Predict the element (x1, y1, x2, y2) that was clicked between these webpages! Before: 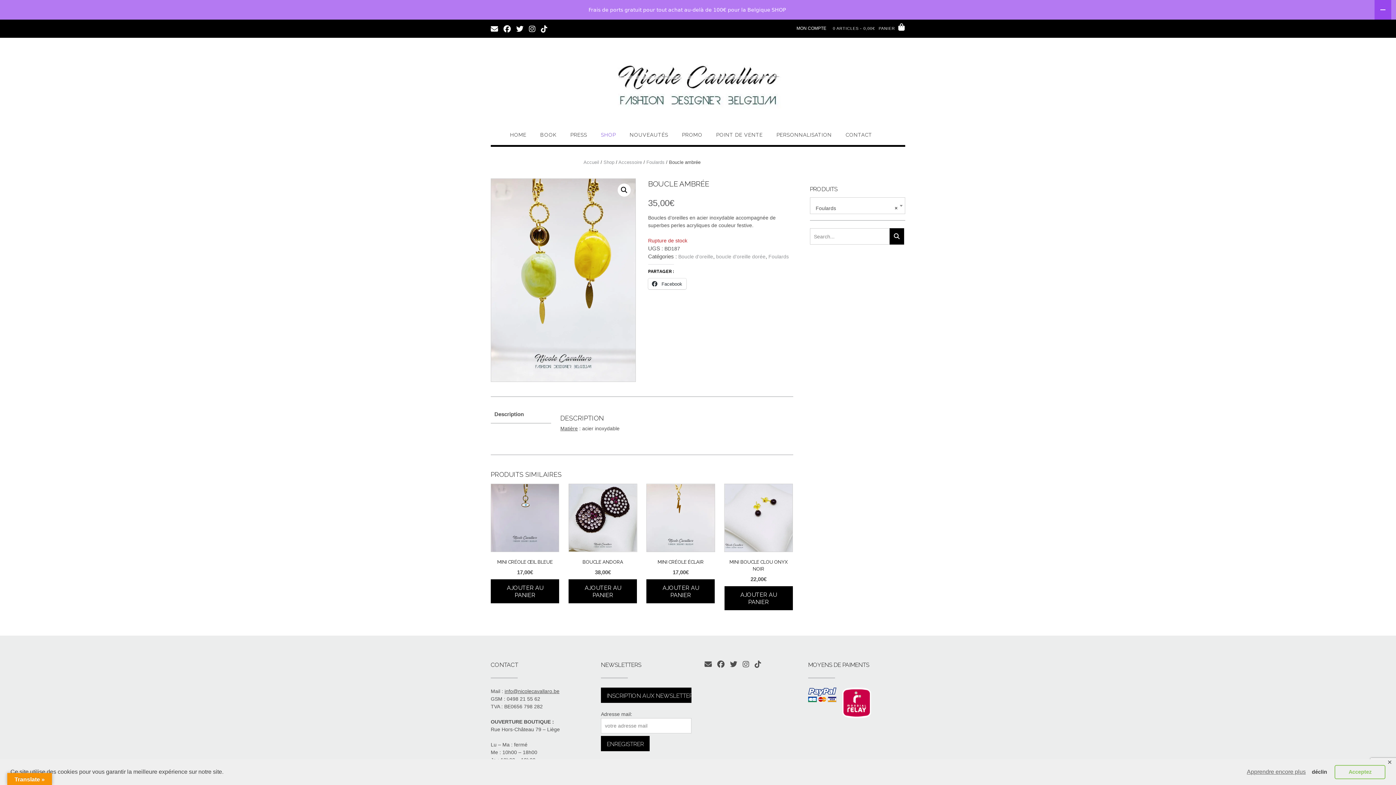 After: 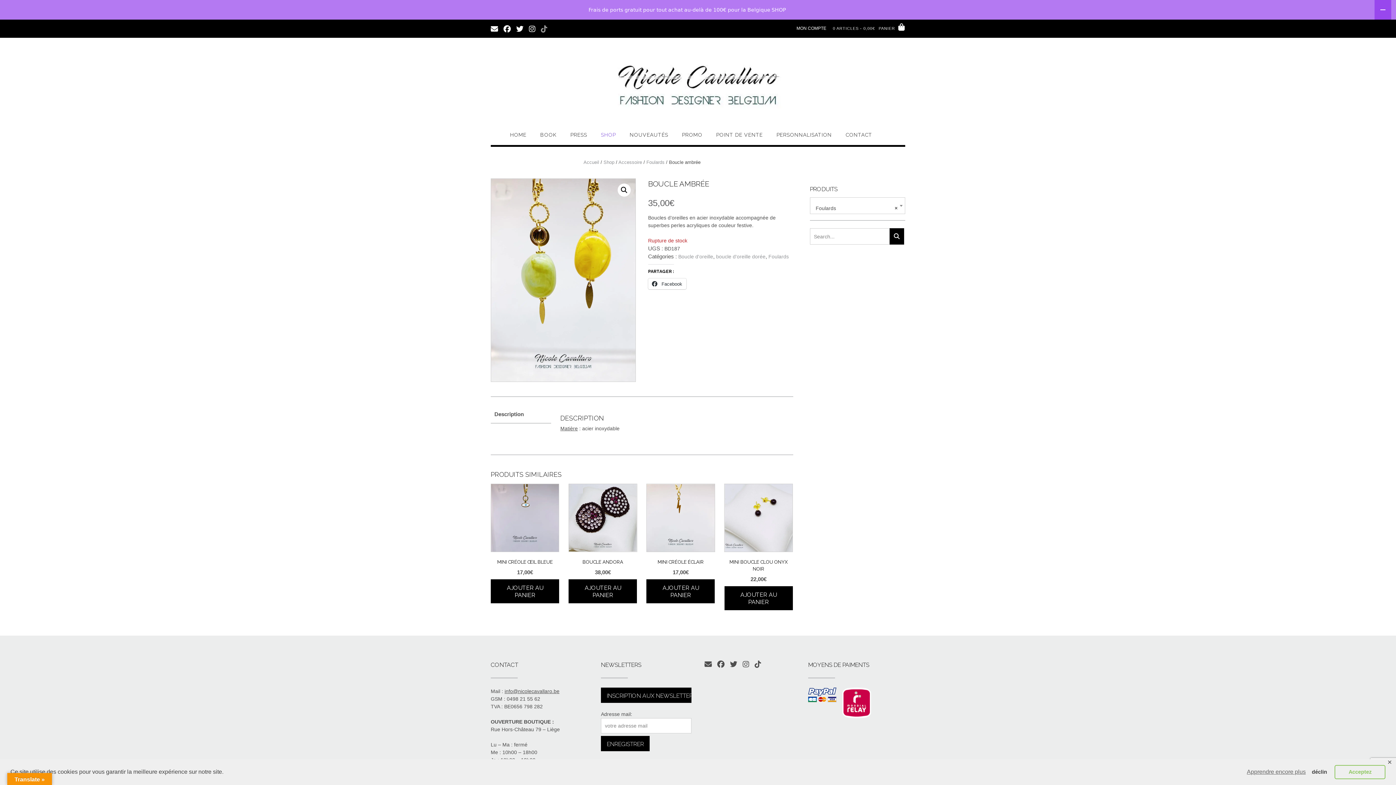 Action: bbox: (541, 24, 547, 32)